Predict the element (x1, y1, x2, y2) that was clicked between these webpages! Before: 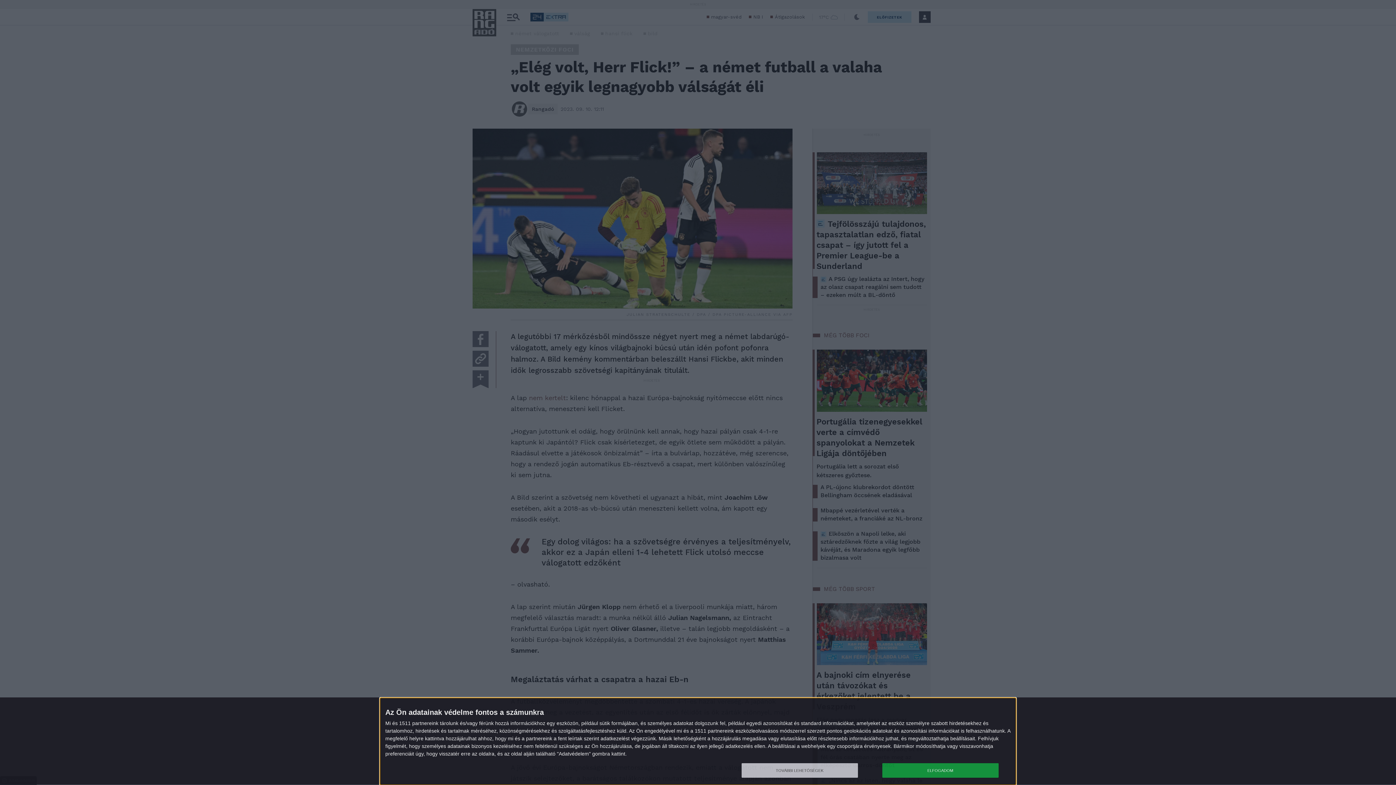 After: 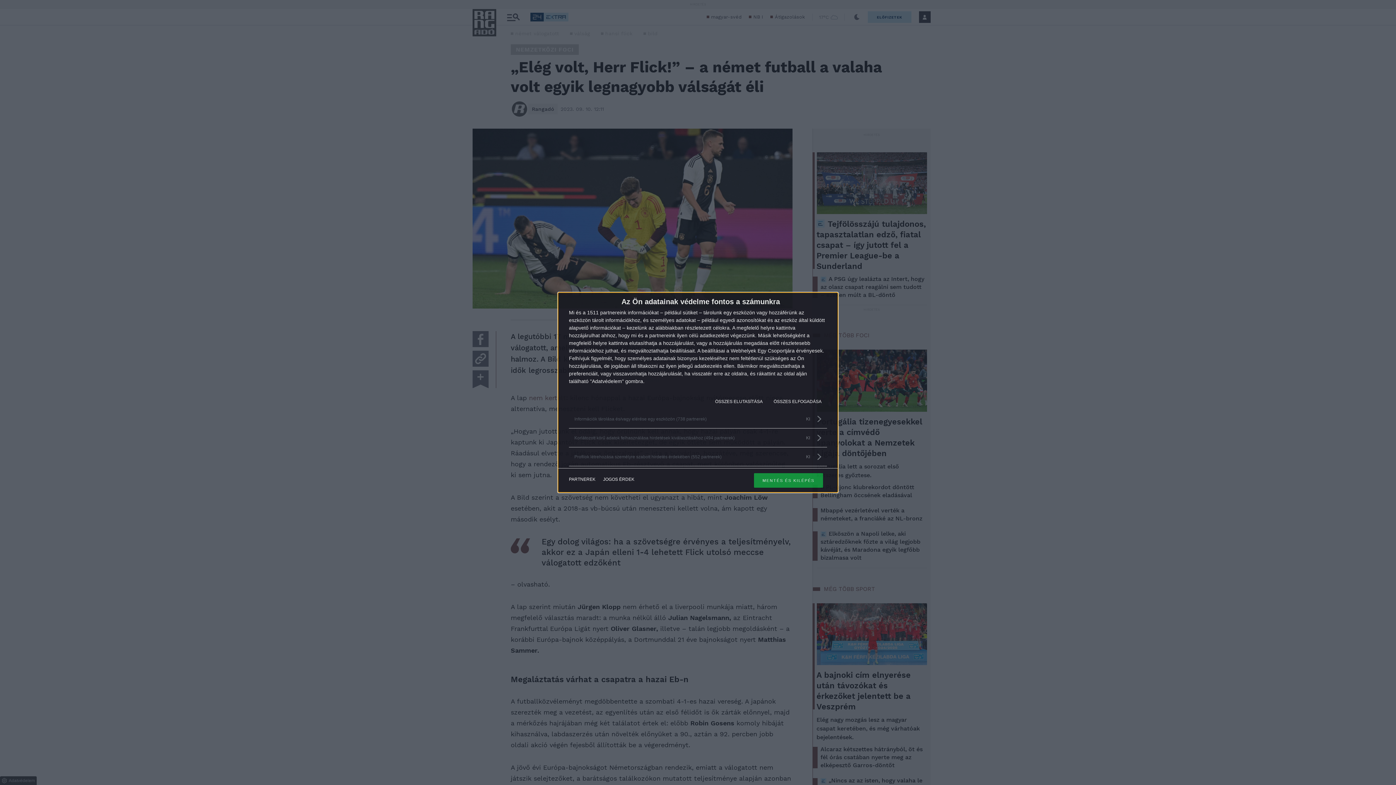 Action: bbox: (741, 763, 858, 778) label: TOVÁBBI LEHETŐSÉGEK